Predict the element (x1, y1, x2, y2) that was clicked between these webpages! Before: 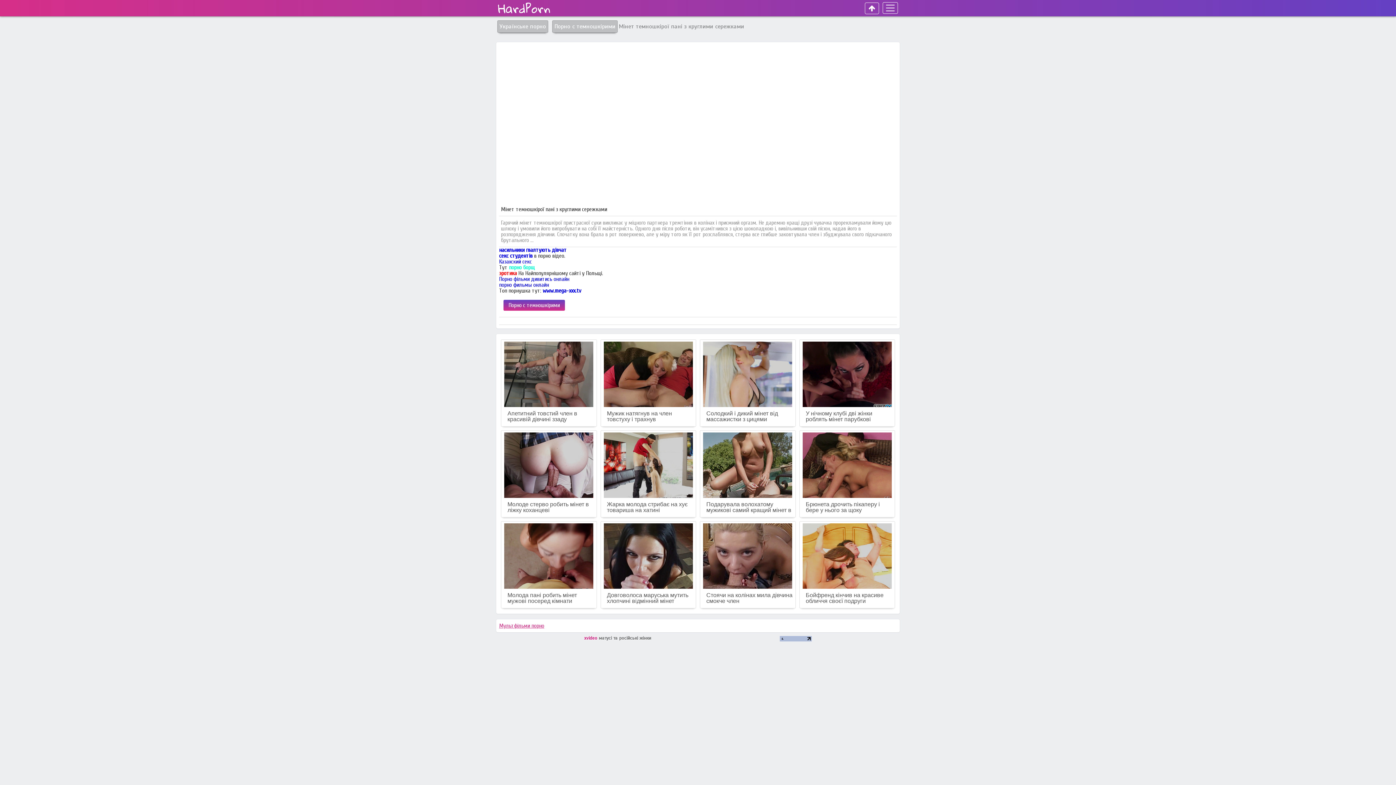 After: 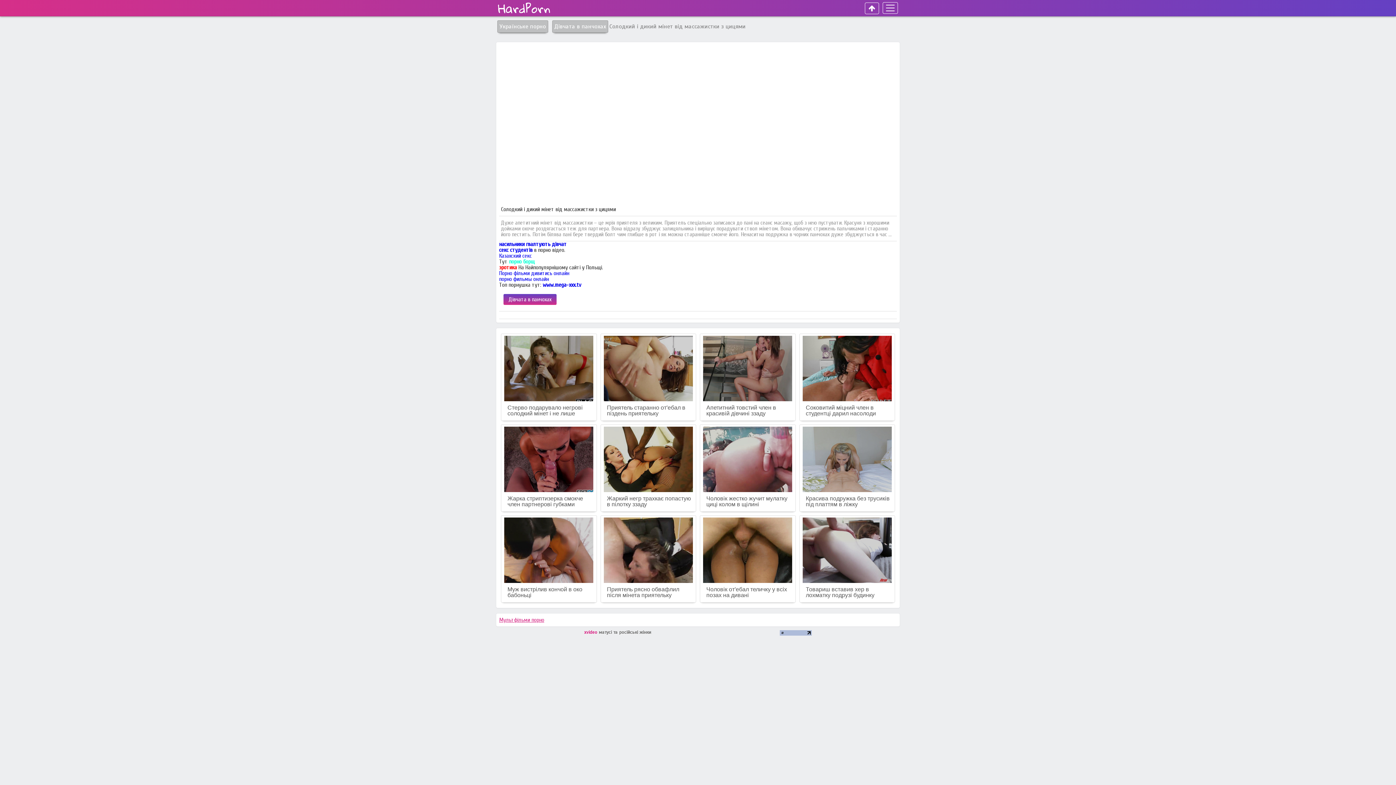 Action: bbox: (703, 341, 792, 409)